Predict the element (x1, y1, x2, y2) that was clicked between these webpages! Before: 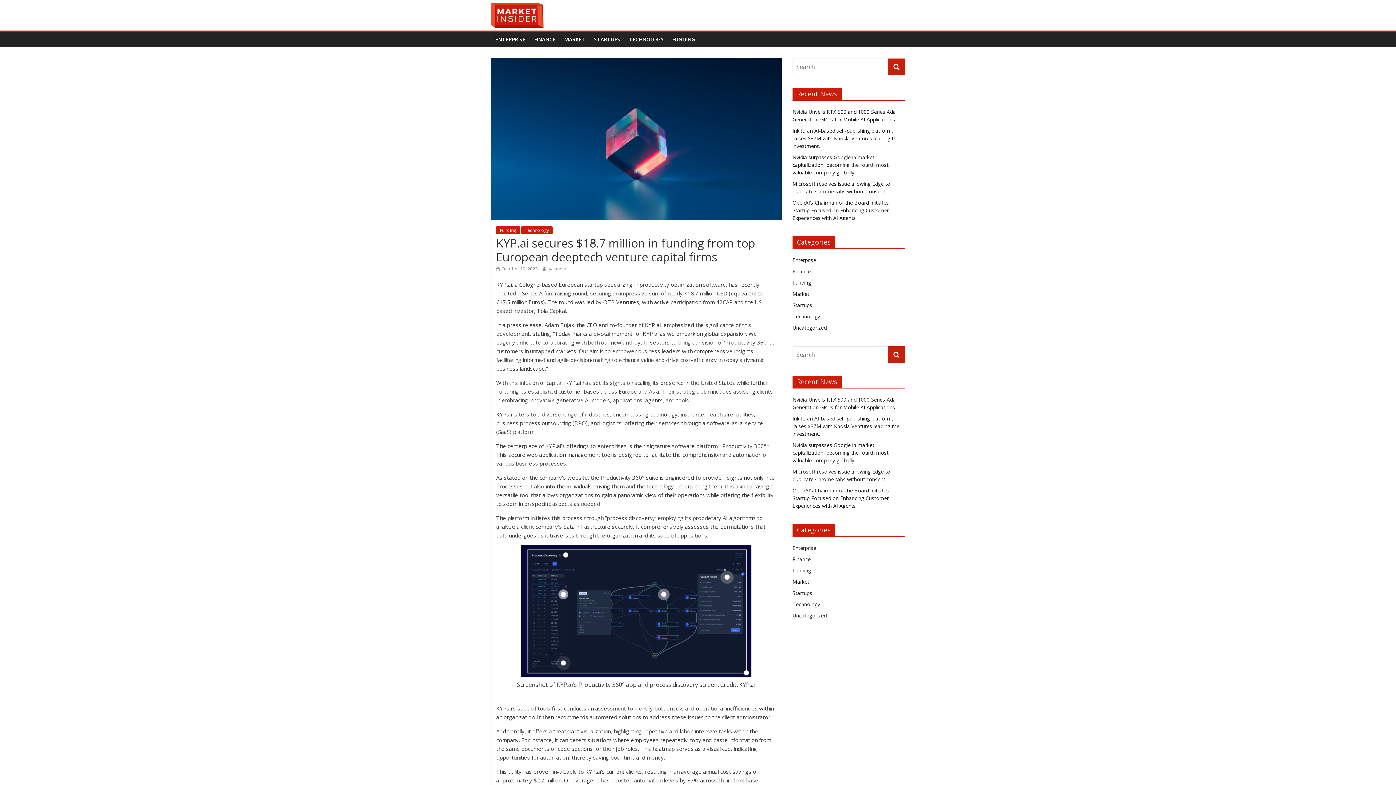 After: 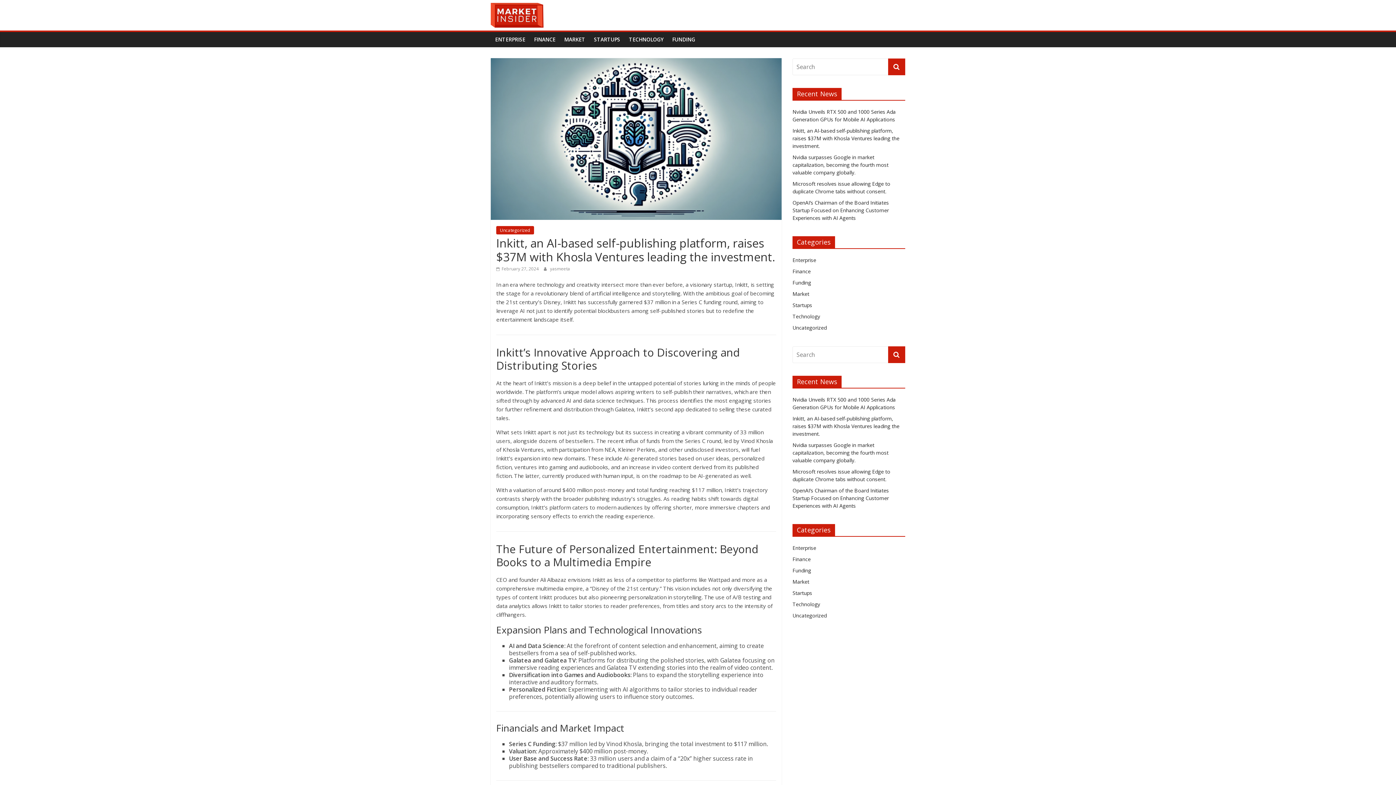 Action: bbox: (792, 127, 899, 149) label: Inkitt, an AI-based self-publishing platform, raises $37M with Khosla Ventures leading the investment.